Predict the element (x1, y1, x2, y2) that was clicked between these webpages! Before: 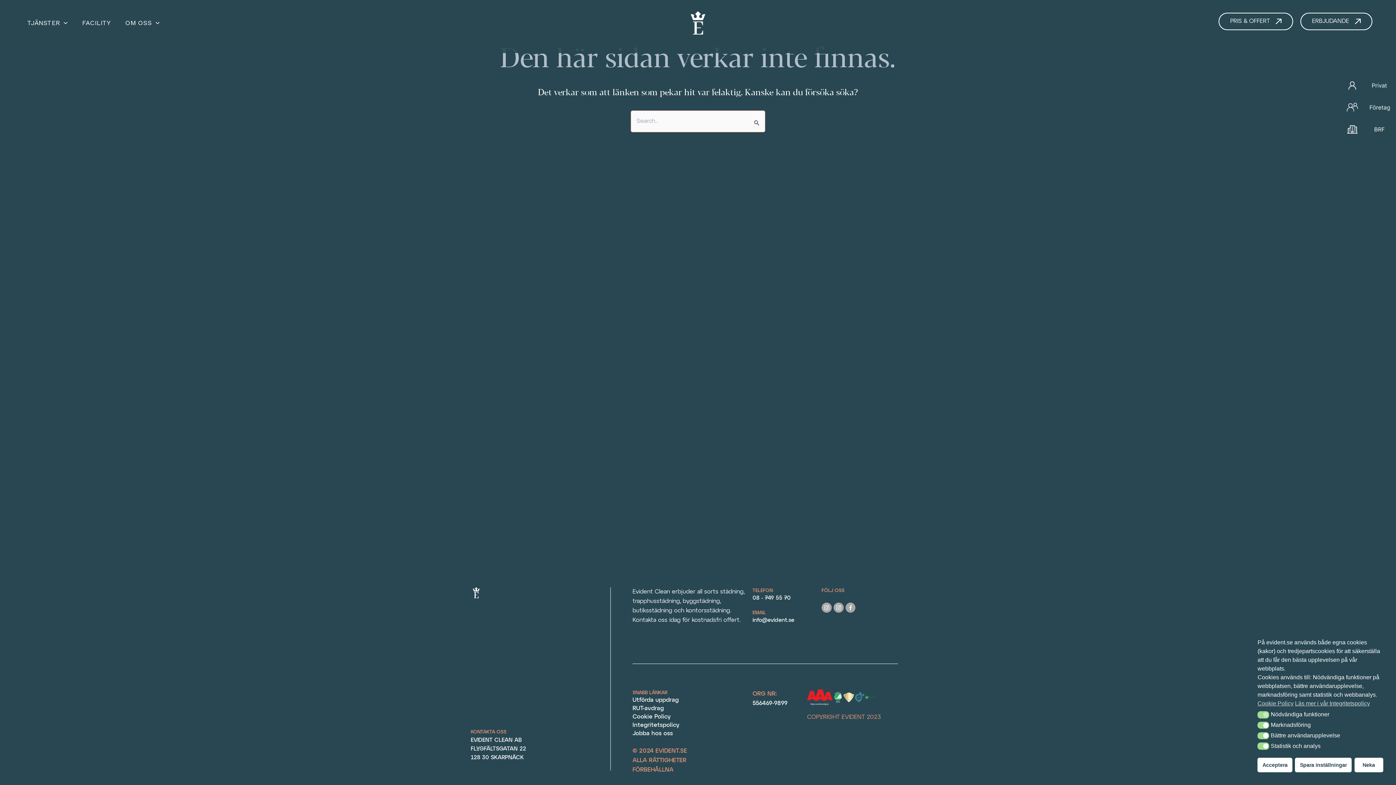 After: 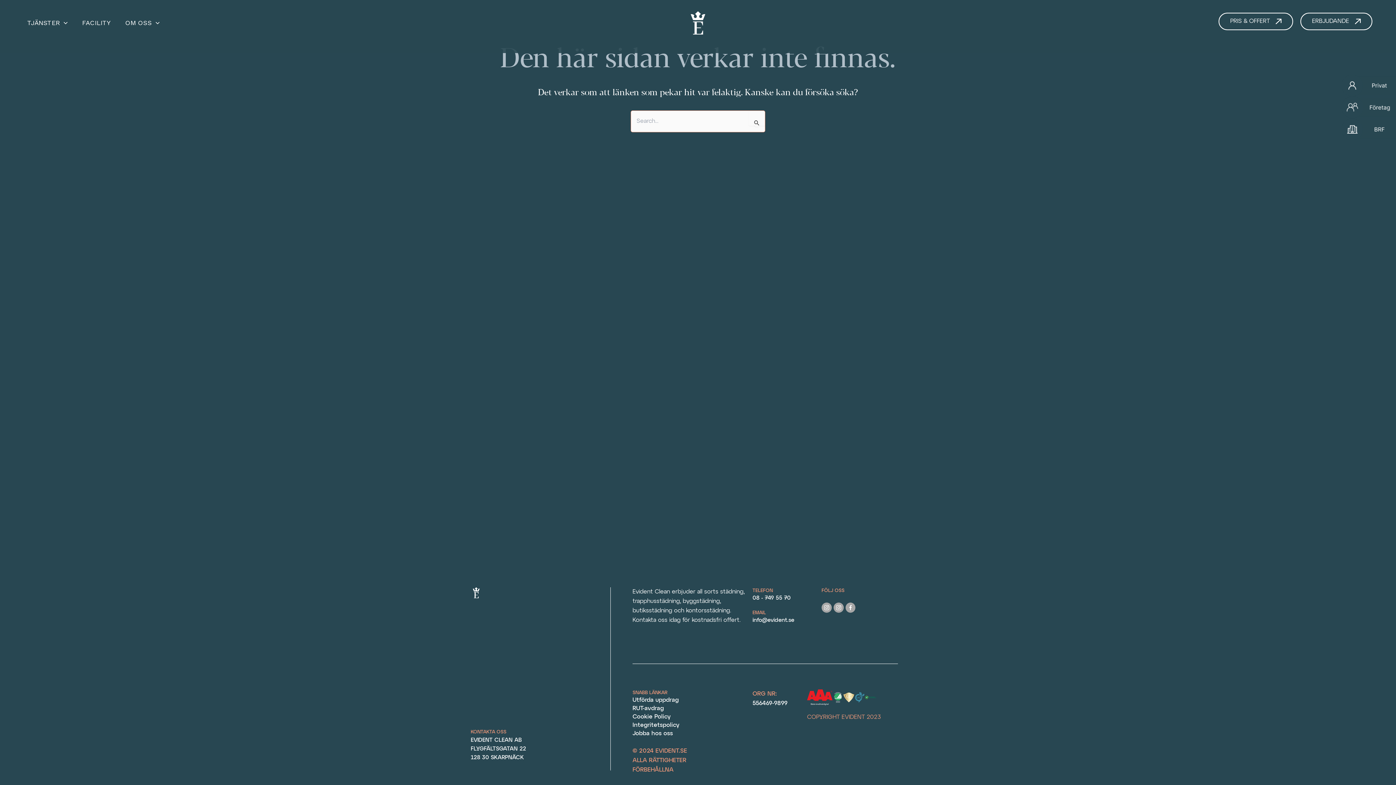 Action: label: Acceptera bbox: (1257, 758, 1292, 772)